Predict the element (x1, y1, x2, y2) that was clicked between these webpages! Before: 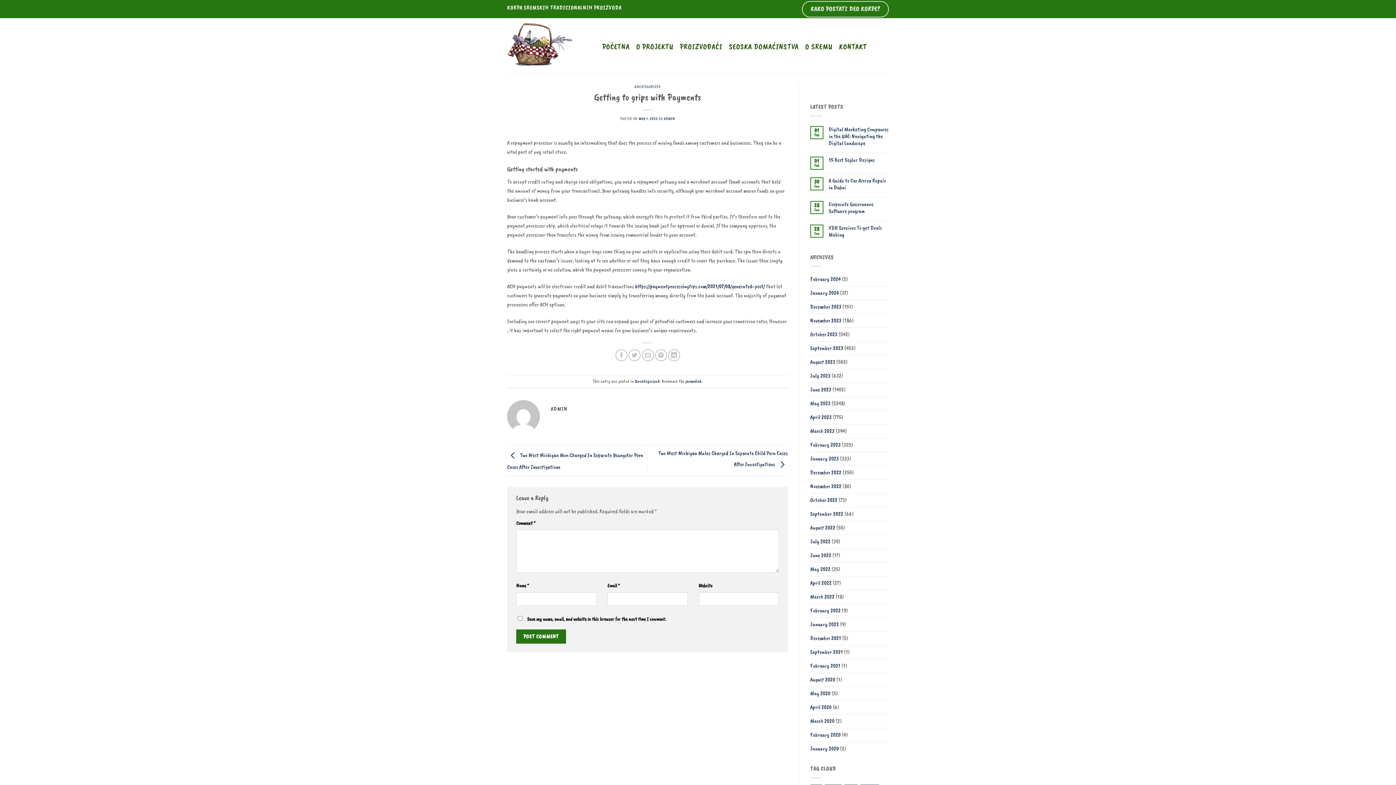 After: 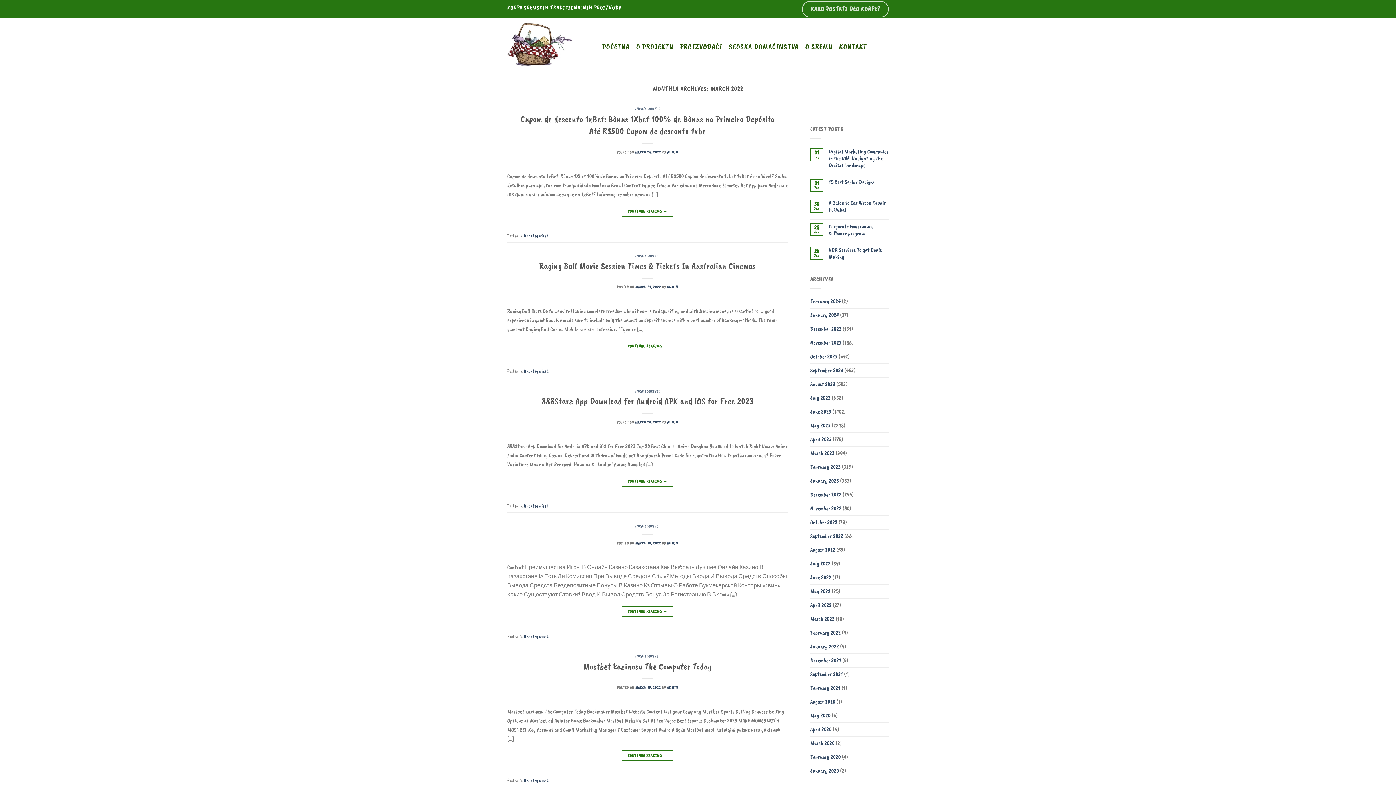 Action: bbox: (810, 590, 834, 604) label: March 2022